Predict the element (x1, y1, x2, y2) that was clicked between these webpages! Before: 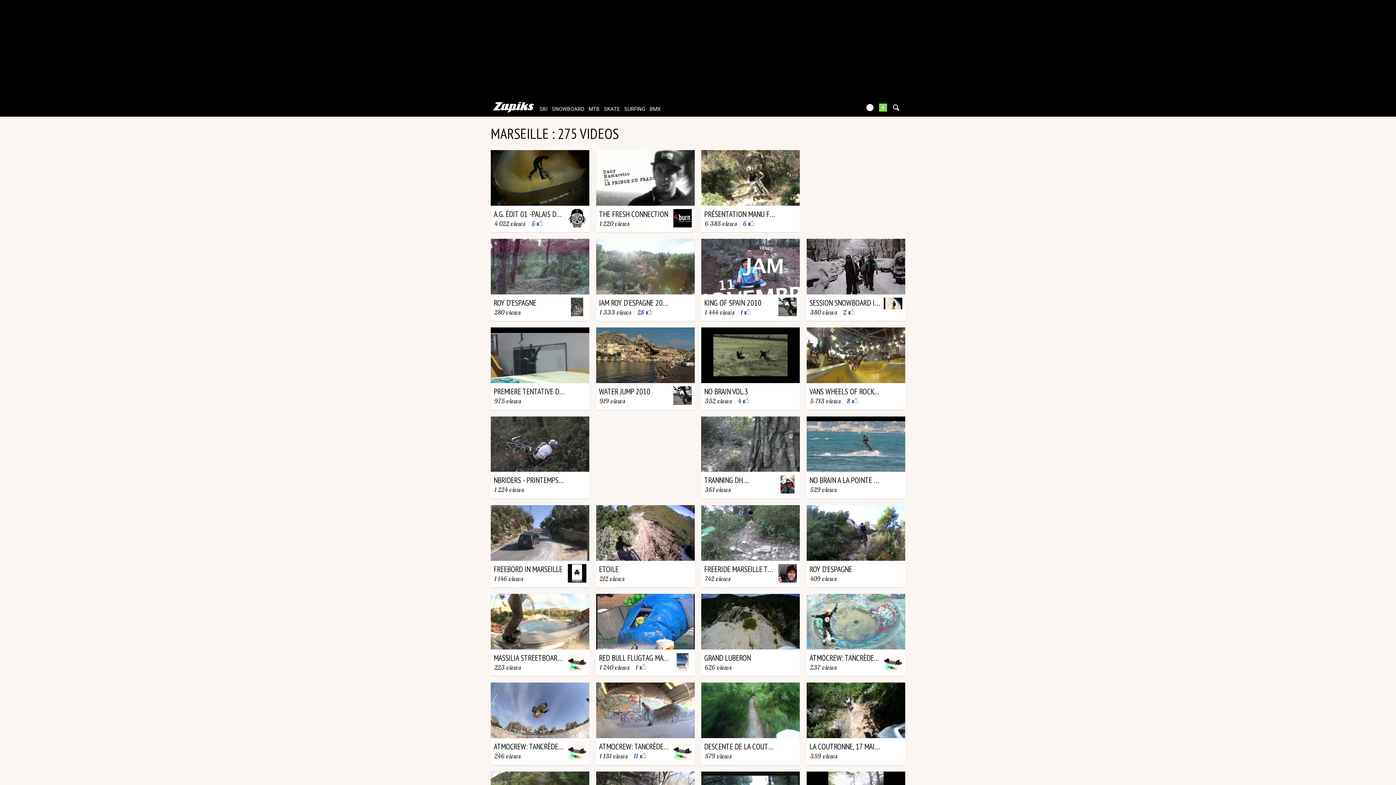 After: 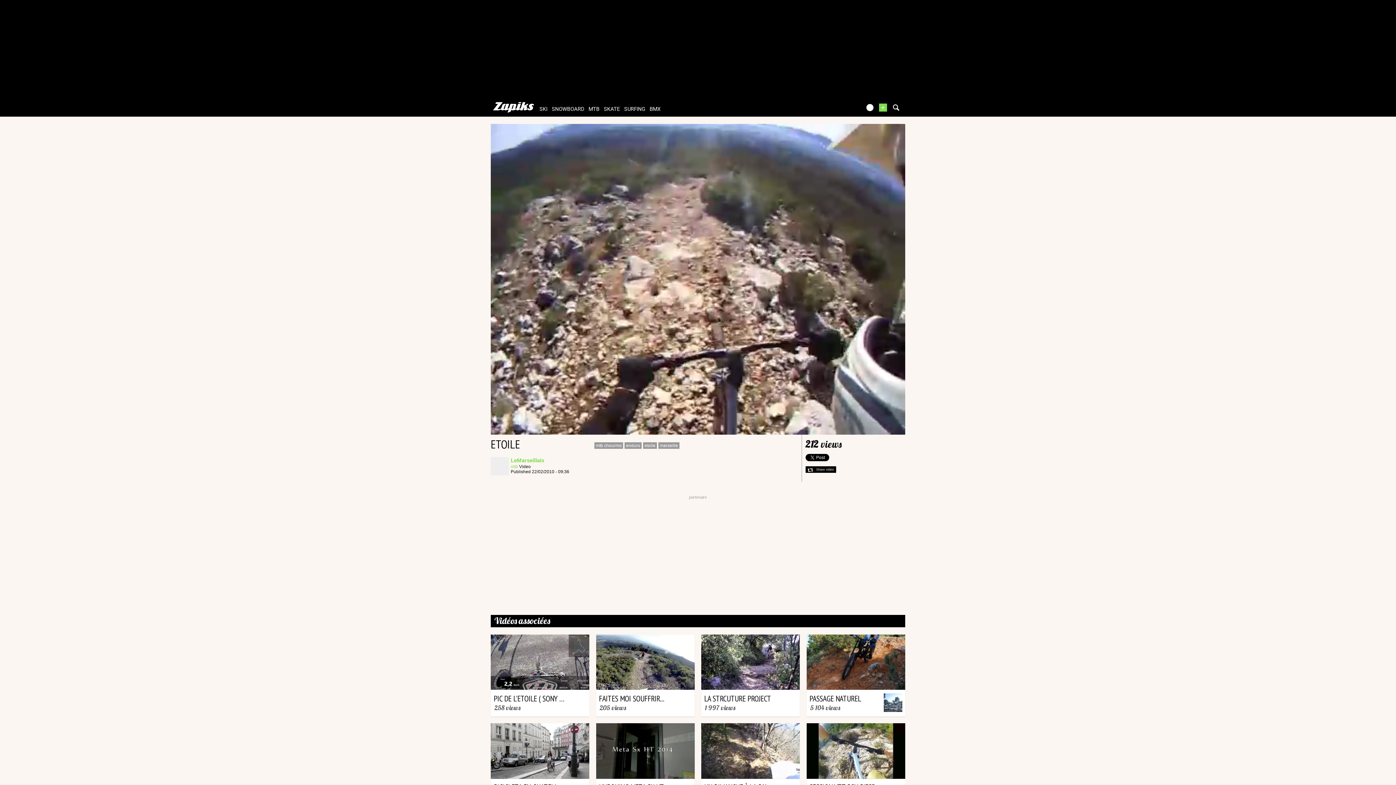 Action: label: Mtb
from LeMarseillais
February 22, 2010
ETOILE
212 views bbox: (596, 505, 694, 587)